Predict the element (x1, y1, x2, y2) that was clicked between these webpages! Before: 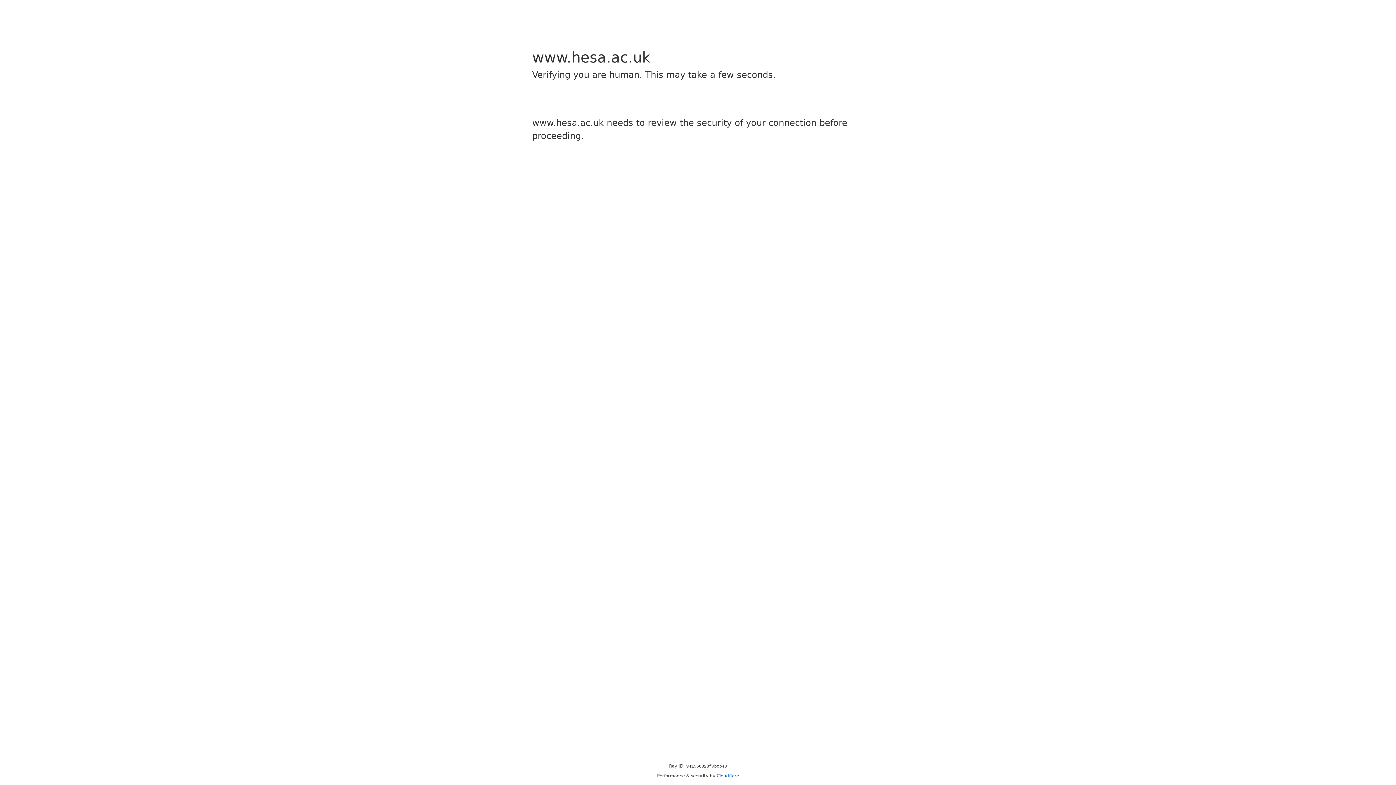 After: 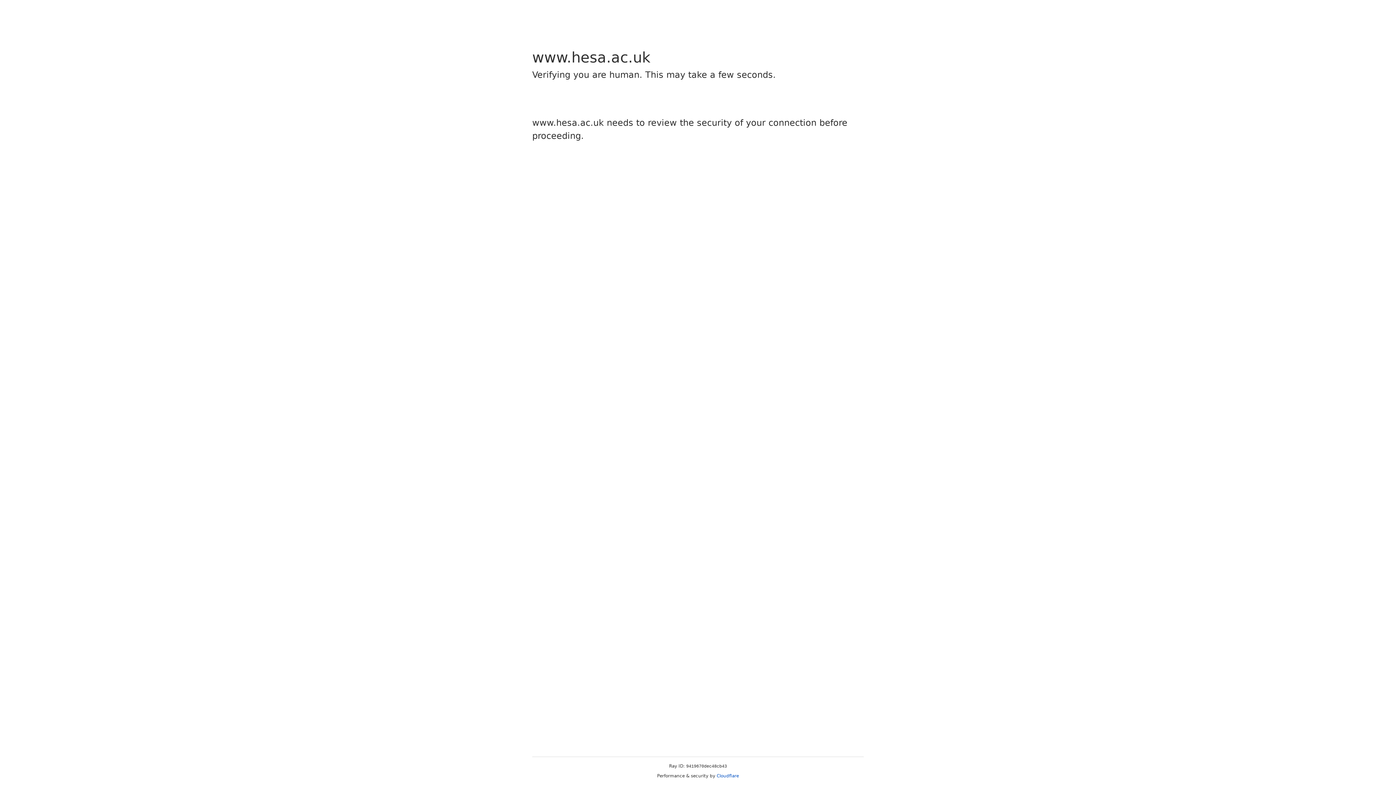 Action: label: Cloudflare bbox: (716, 773, 739, 778)